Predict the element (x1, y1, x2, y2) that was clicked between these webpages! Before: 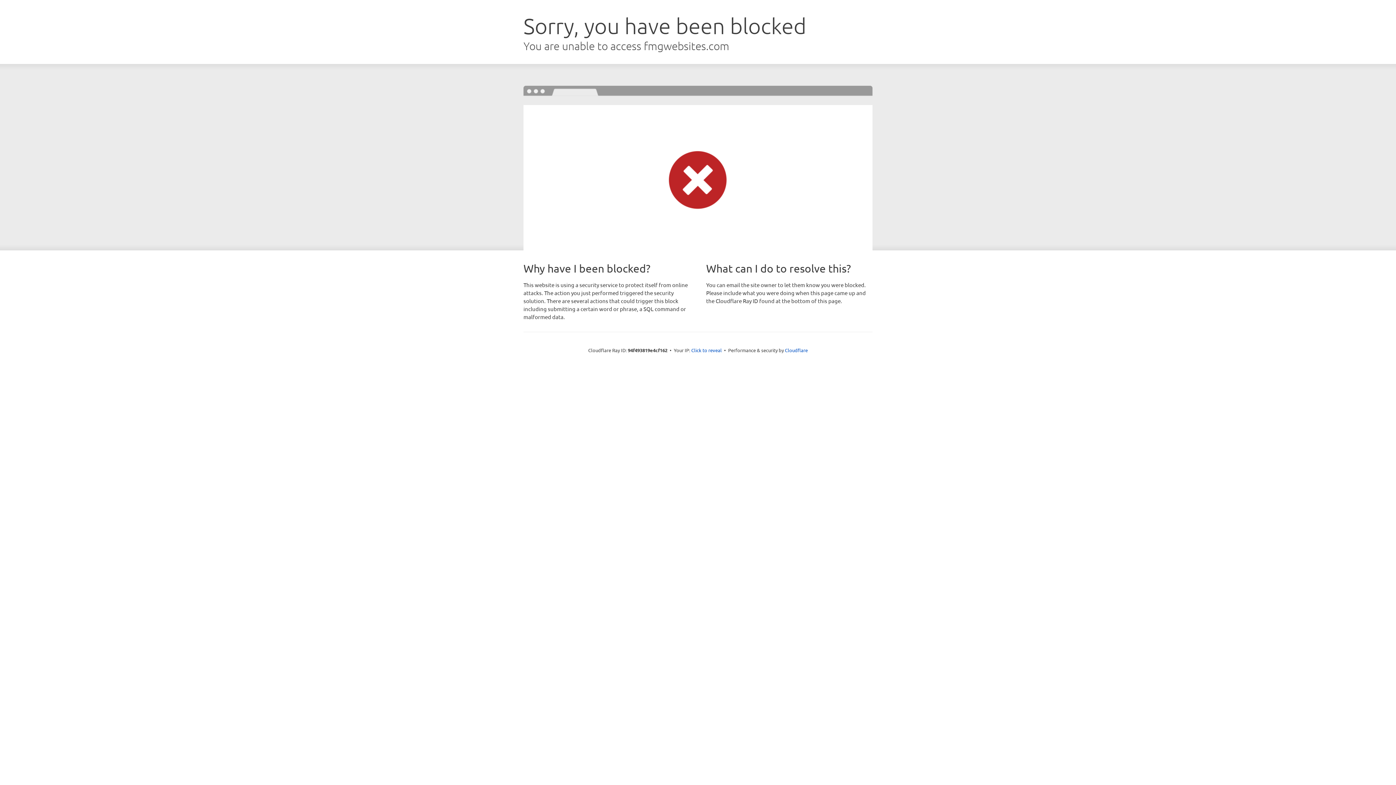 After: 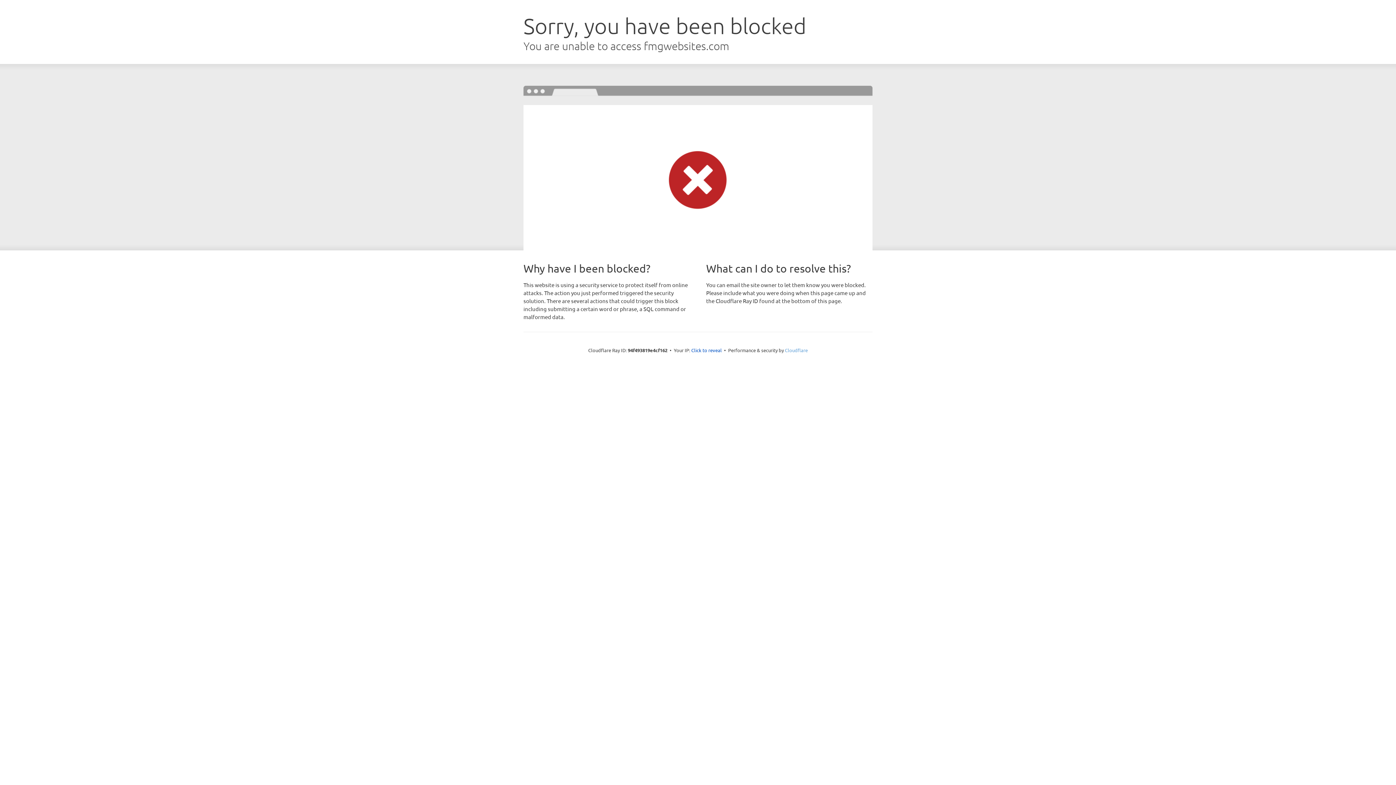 Action: label: Cloudflare bbox: (785, 347, 808, 353)